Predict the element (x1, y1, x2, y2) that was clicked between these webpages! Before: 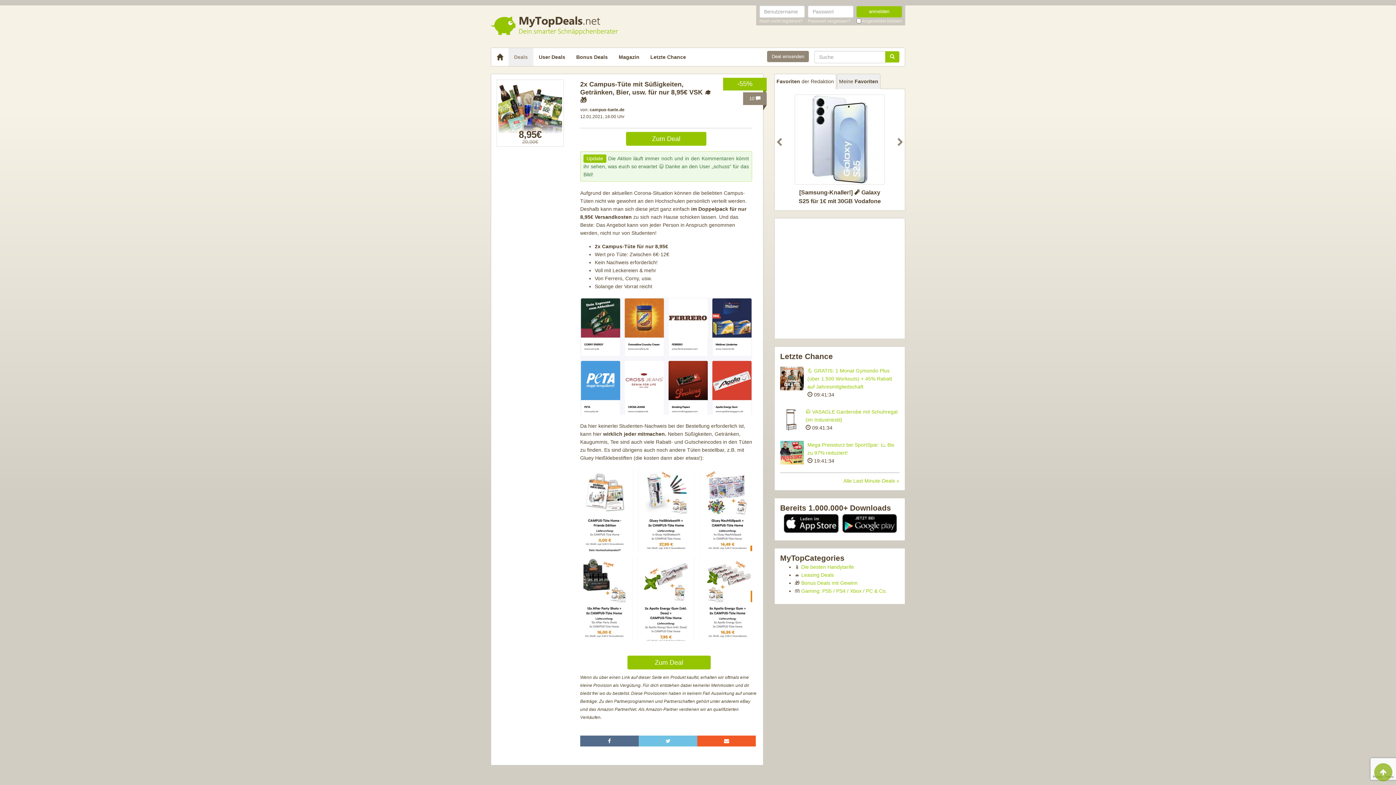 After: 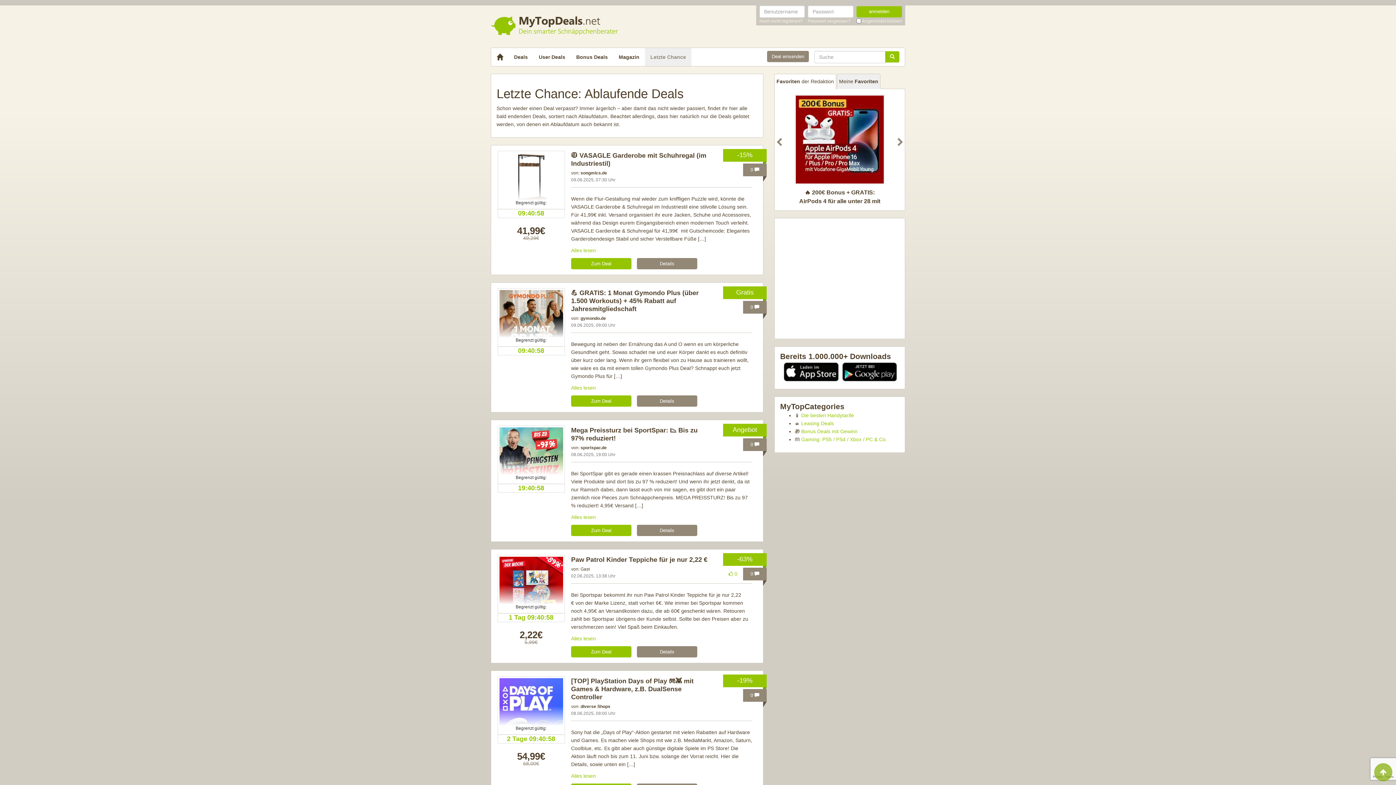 Action: label: Letzte Chance bbox: (645, 48, 691, 66)